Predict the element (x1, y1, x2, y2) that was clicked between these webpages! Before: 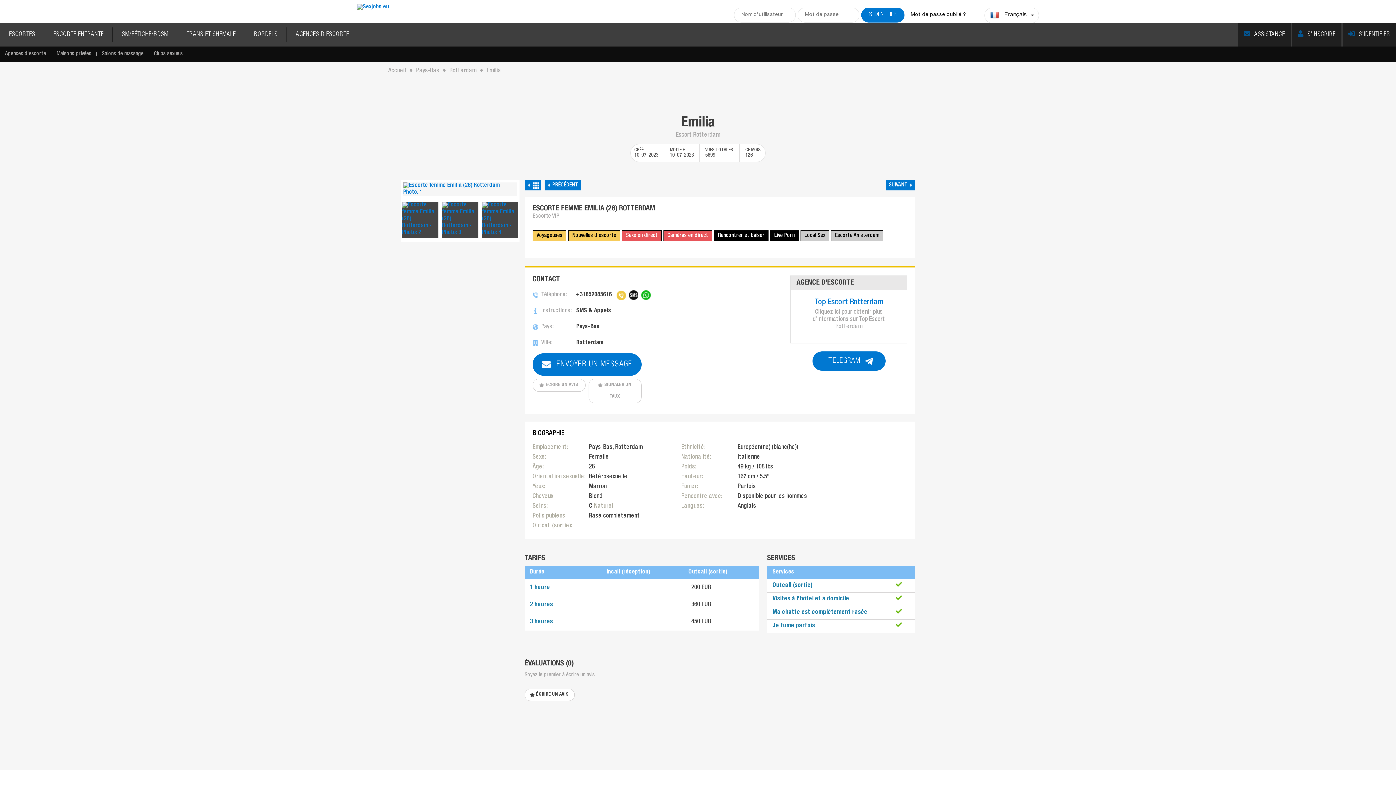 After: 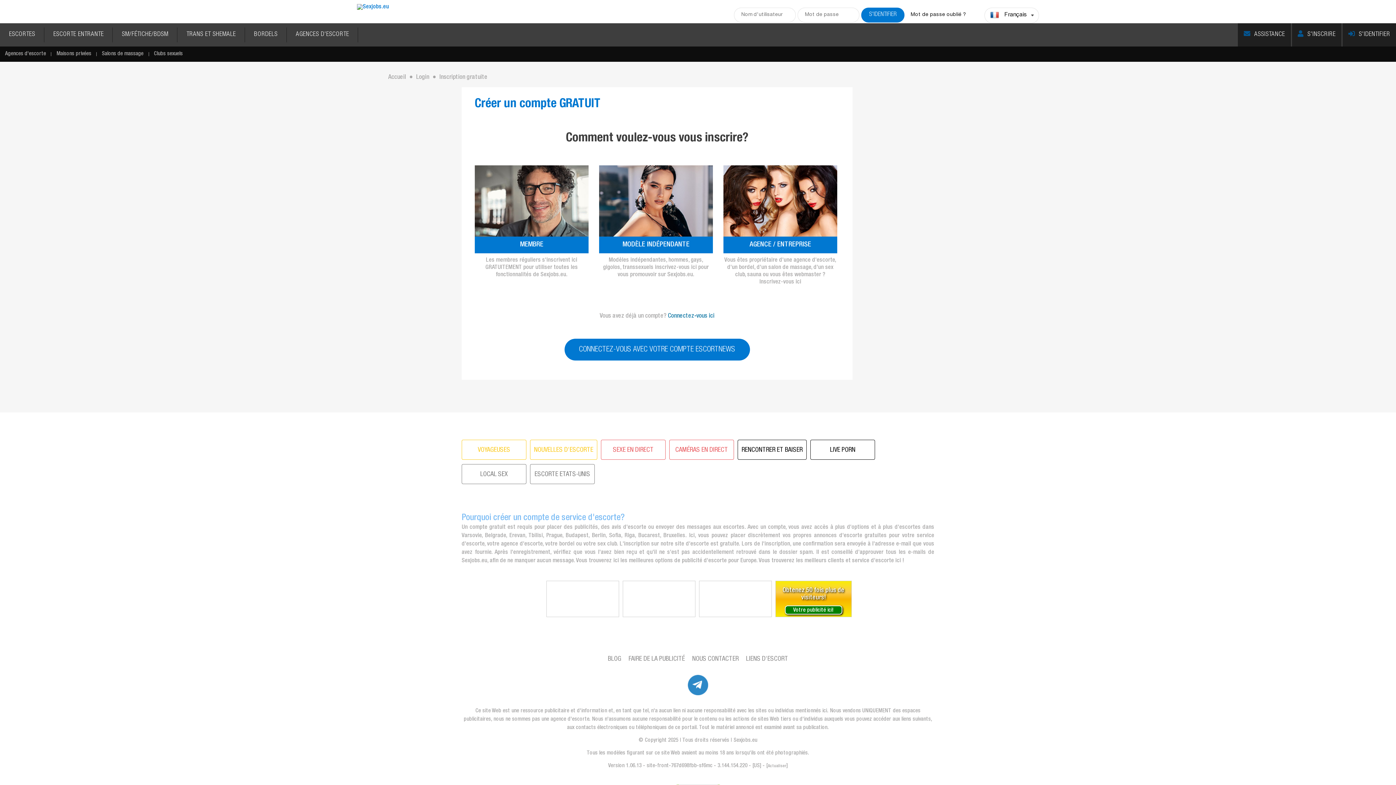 Action: label: S'INSCRIRE bbox: (1292, 23, 1341, 46)